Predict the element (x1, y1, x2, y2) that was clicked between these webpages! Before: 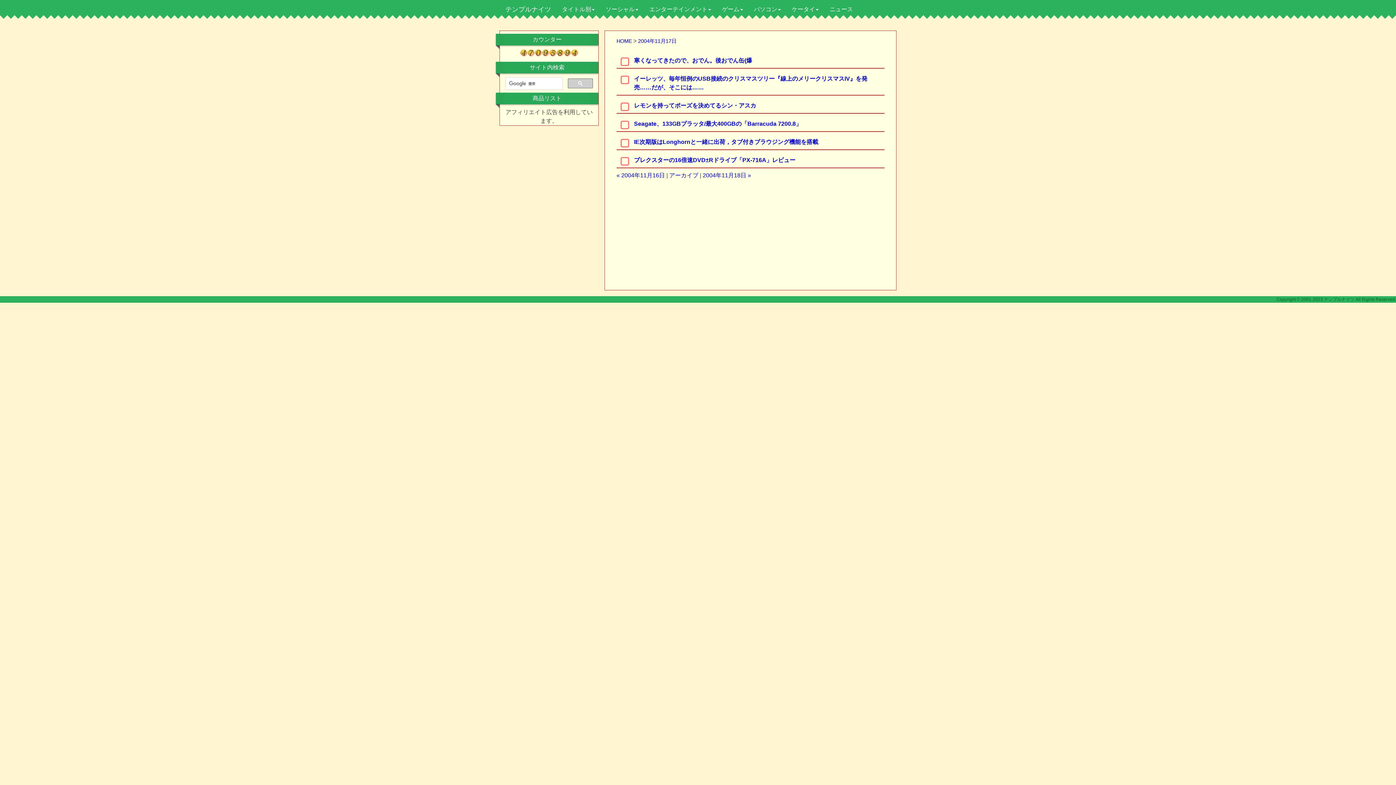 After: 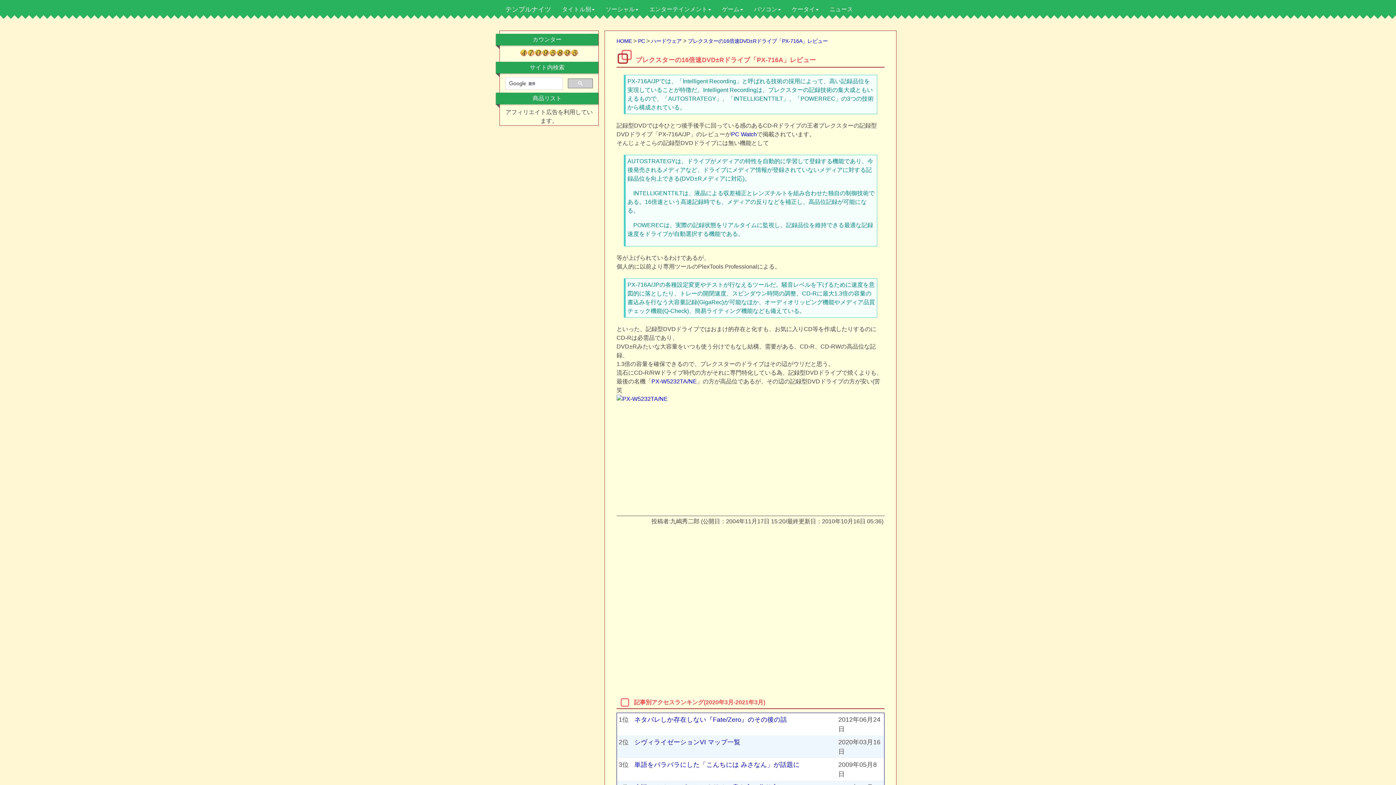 Action: label: プレクスターの16倍速DVD±Rドライブ「PX-716A」レビュー bbox: (634, 157, 795, 163)